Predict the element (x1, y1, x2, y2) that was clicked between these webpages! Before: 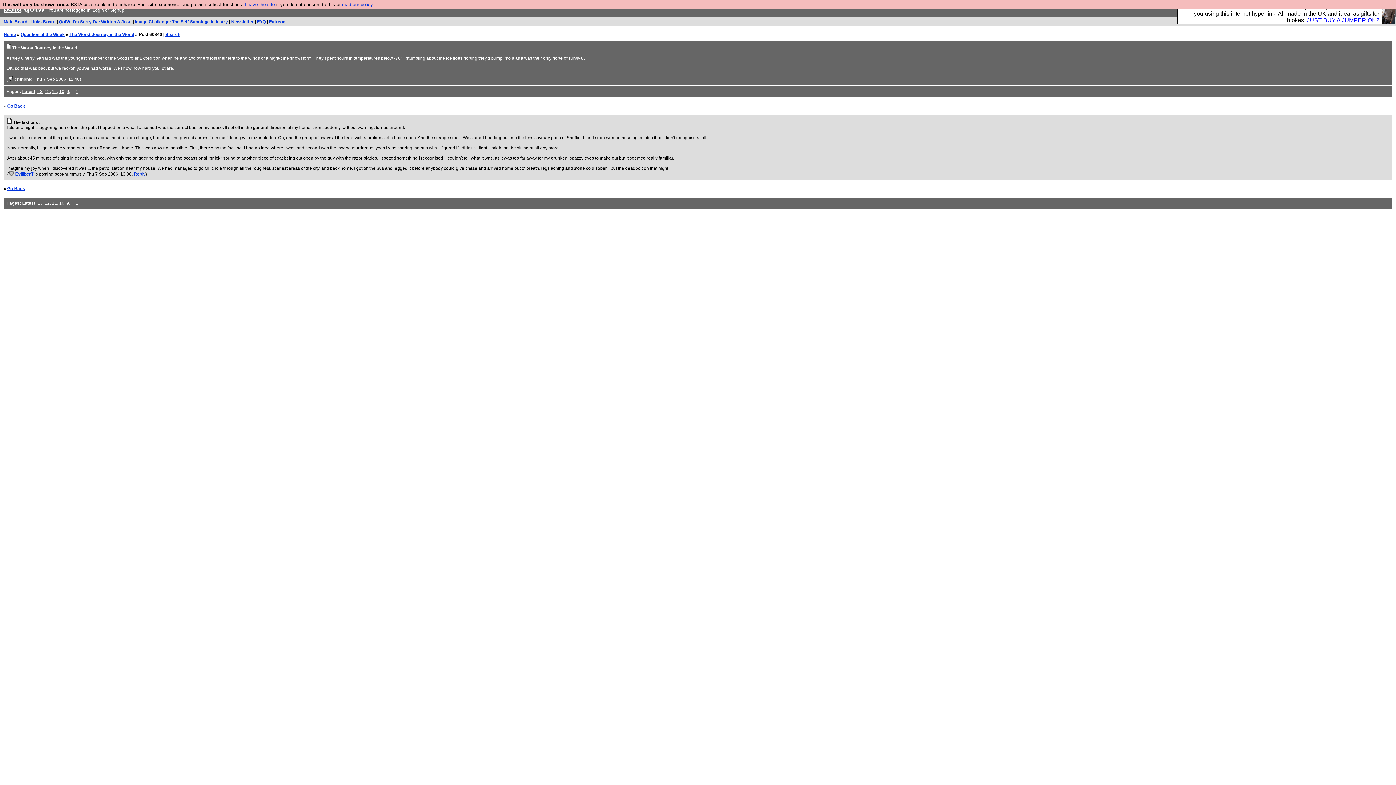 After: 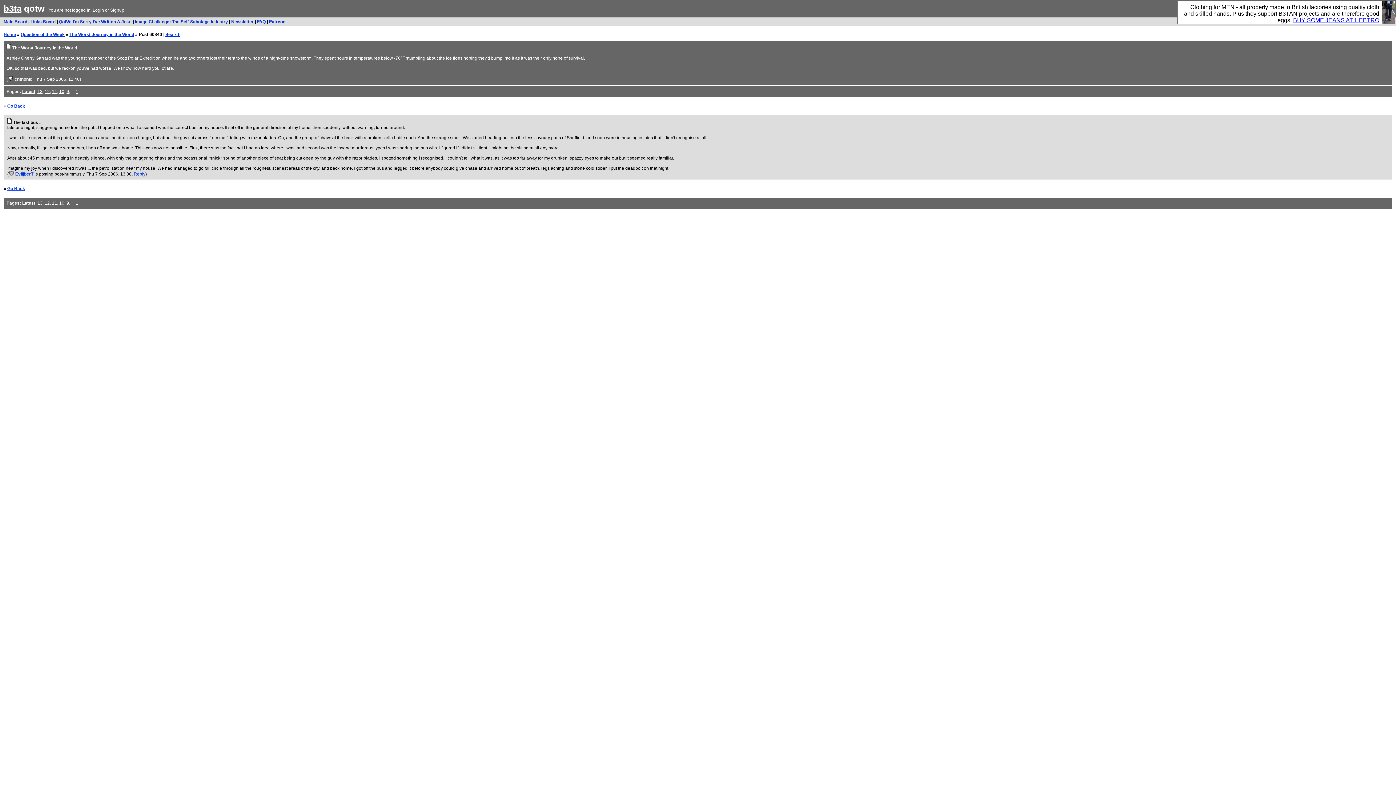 Action: bbox: (7, 120, 12, 125)